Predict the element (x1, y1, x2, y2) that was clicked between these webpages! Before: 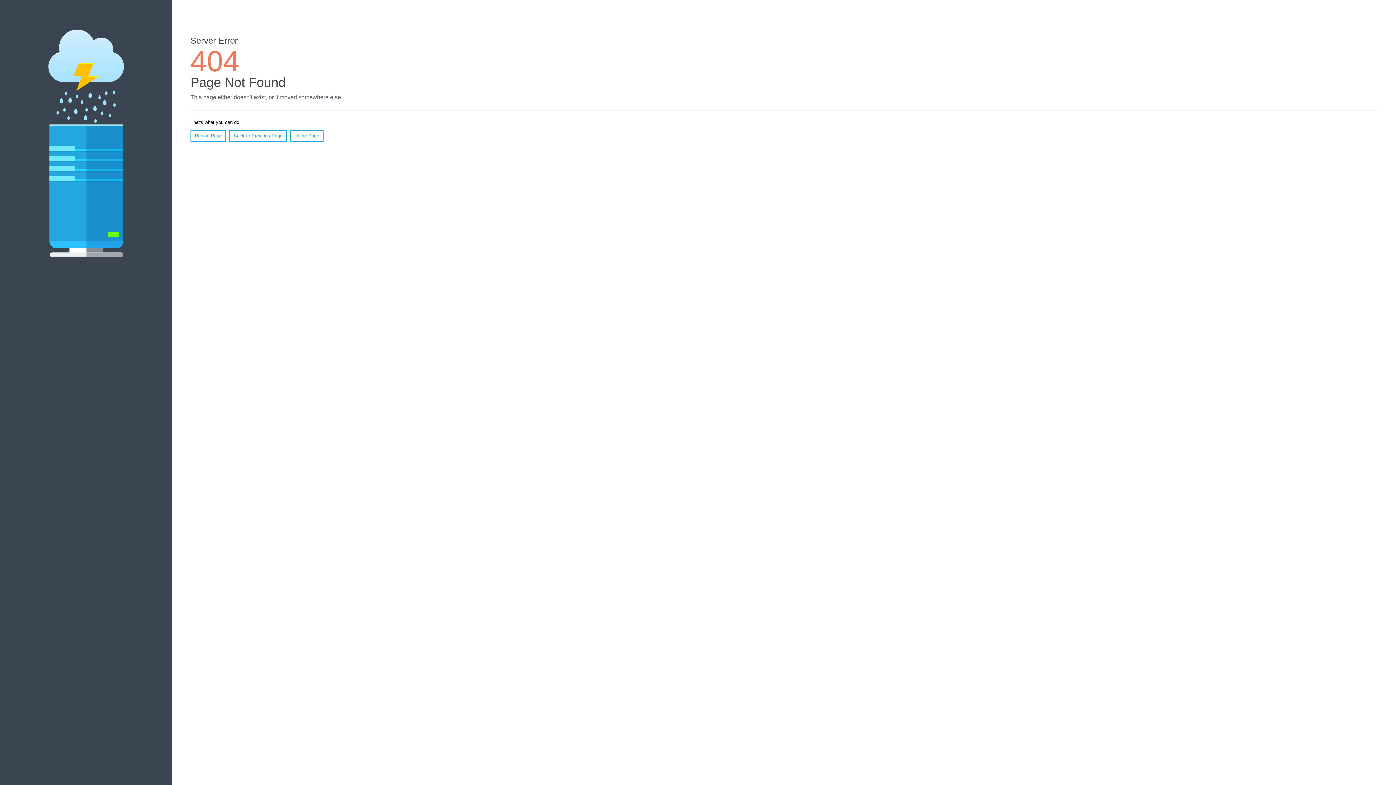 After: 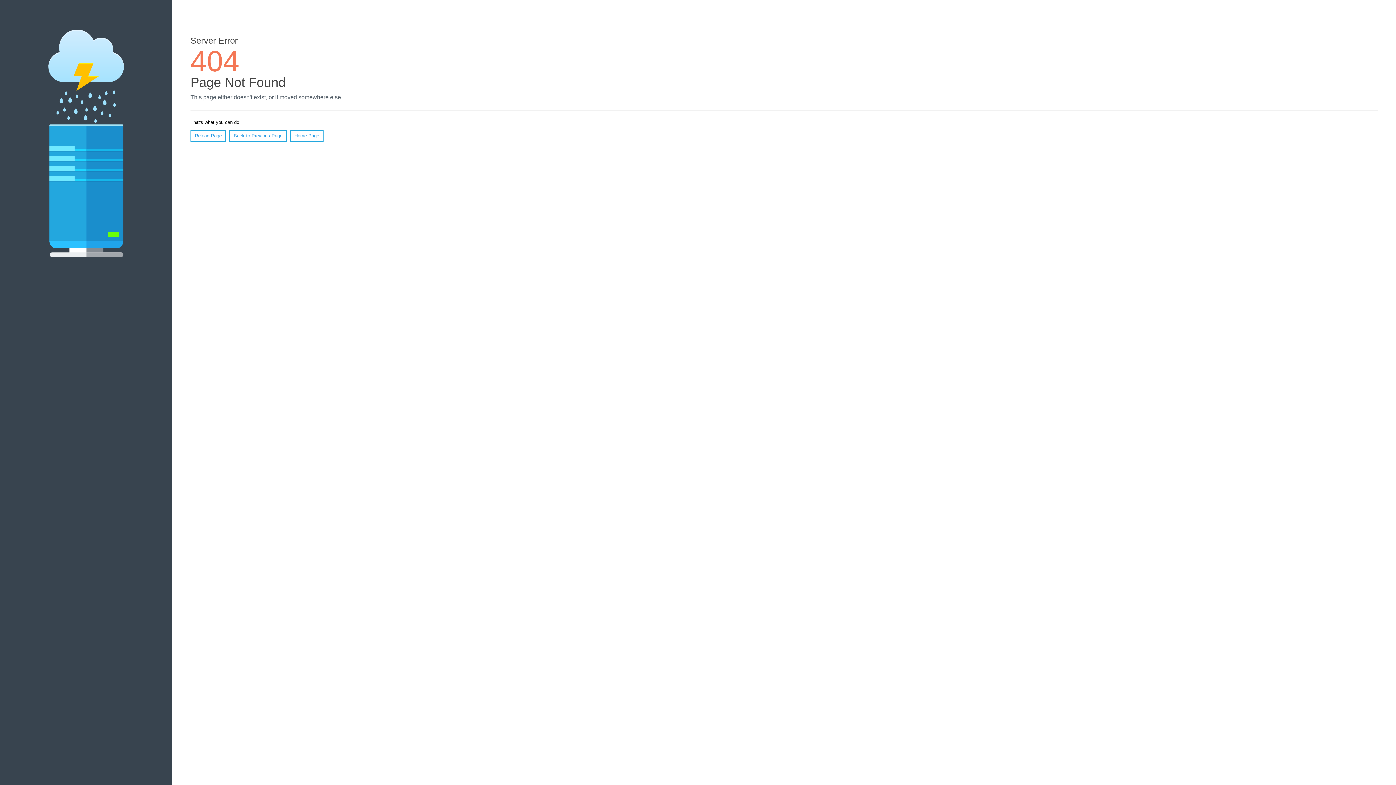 Action: label: Reload Page bbox: (190, 130, 226, 141)